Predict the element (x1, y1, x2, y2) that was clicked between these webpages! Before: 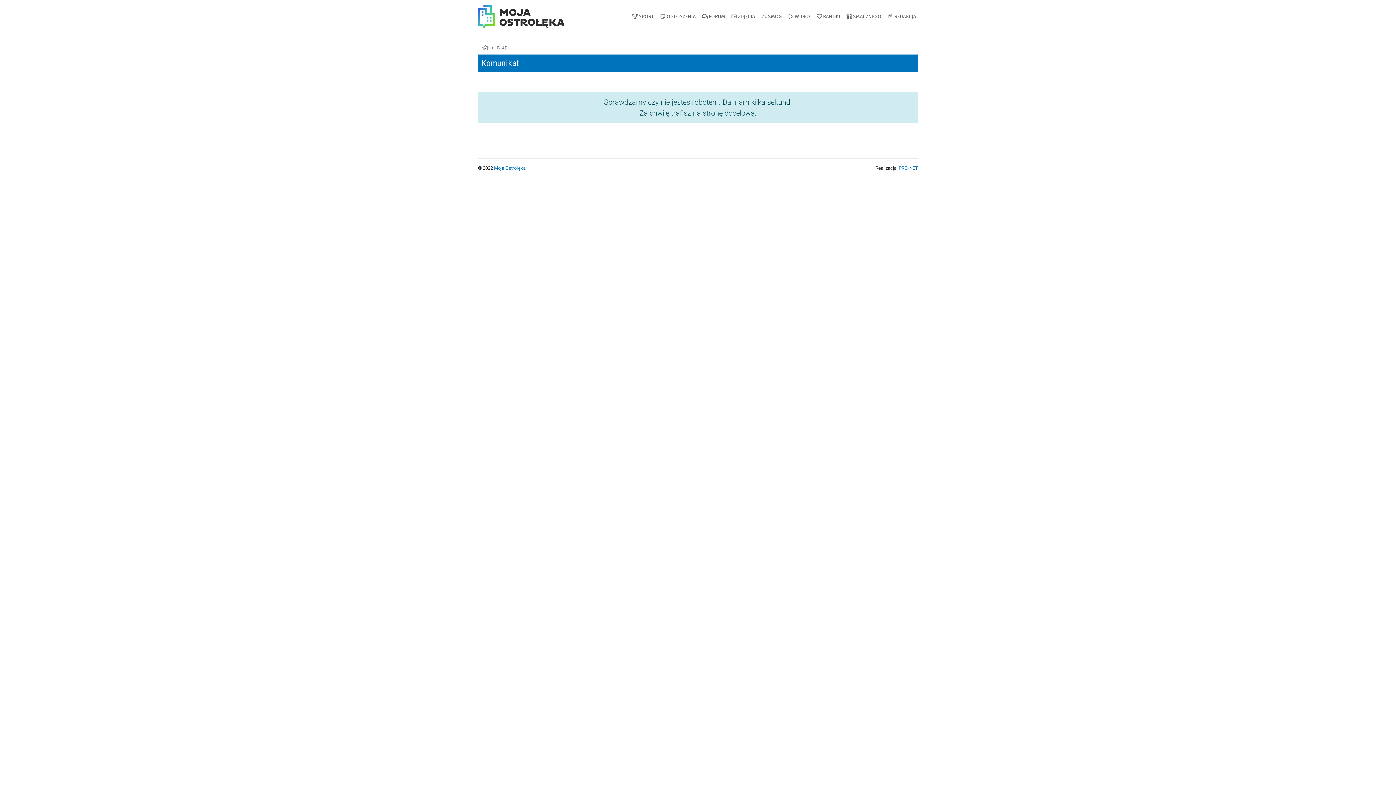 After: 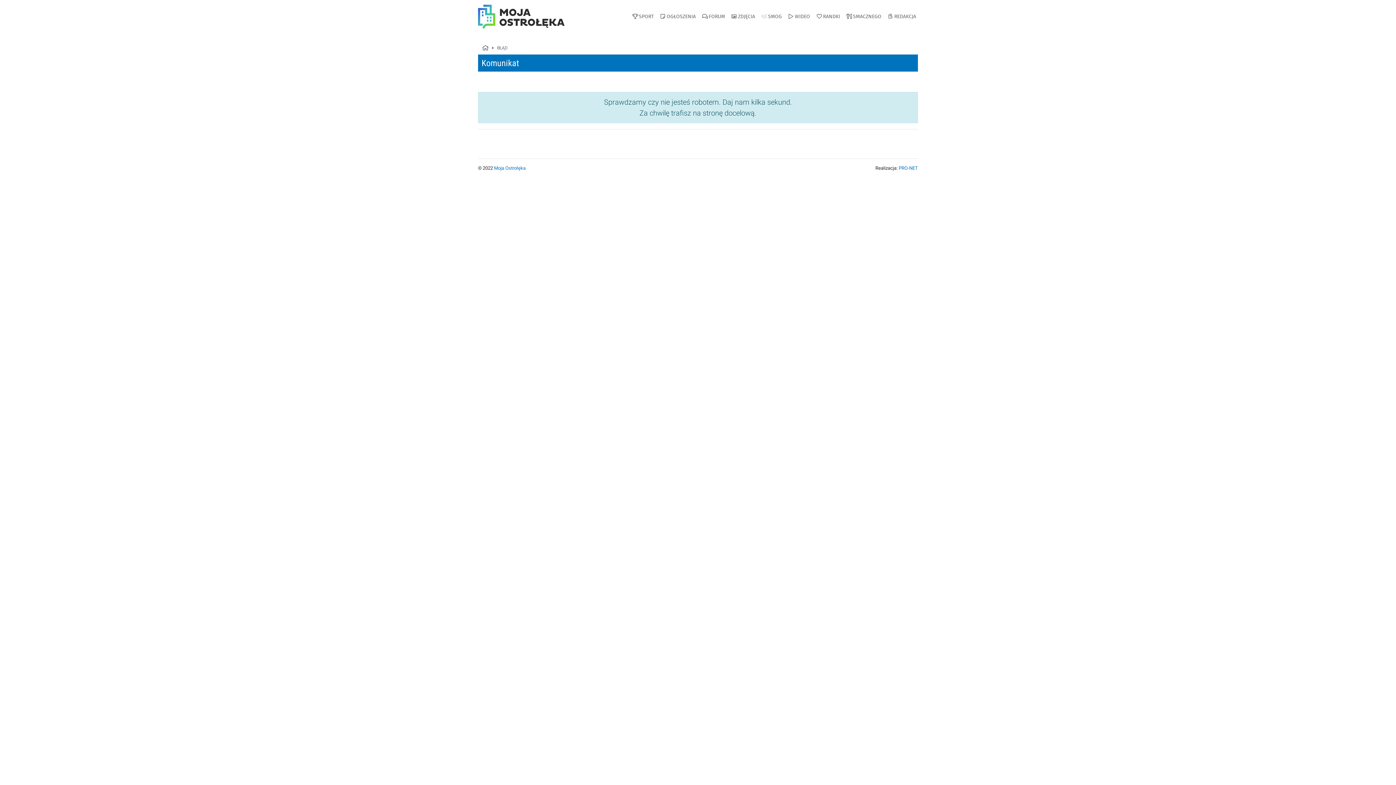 Action: bbox: (757, 10, 783, 22) label: SMOG